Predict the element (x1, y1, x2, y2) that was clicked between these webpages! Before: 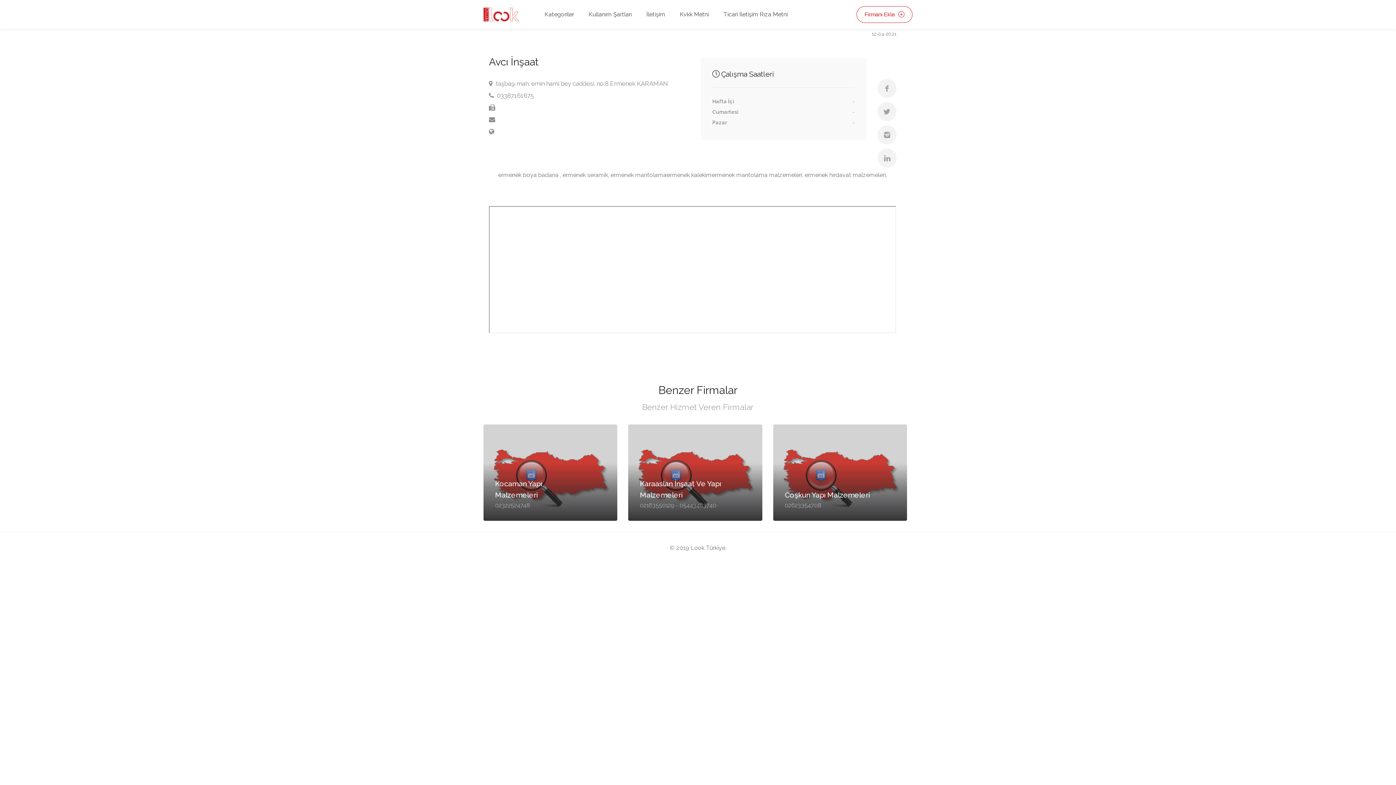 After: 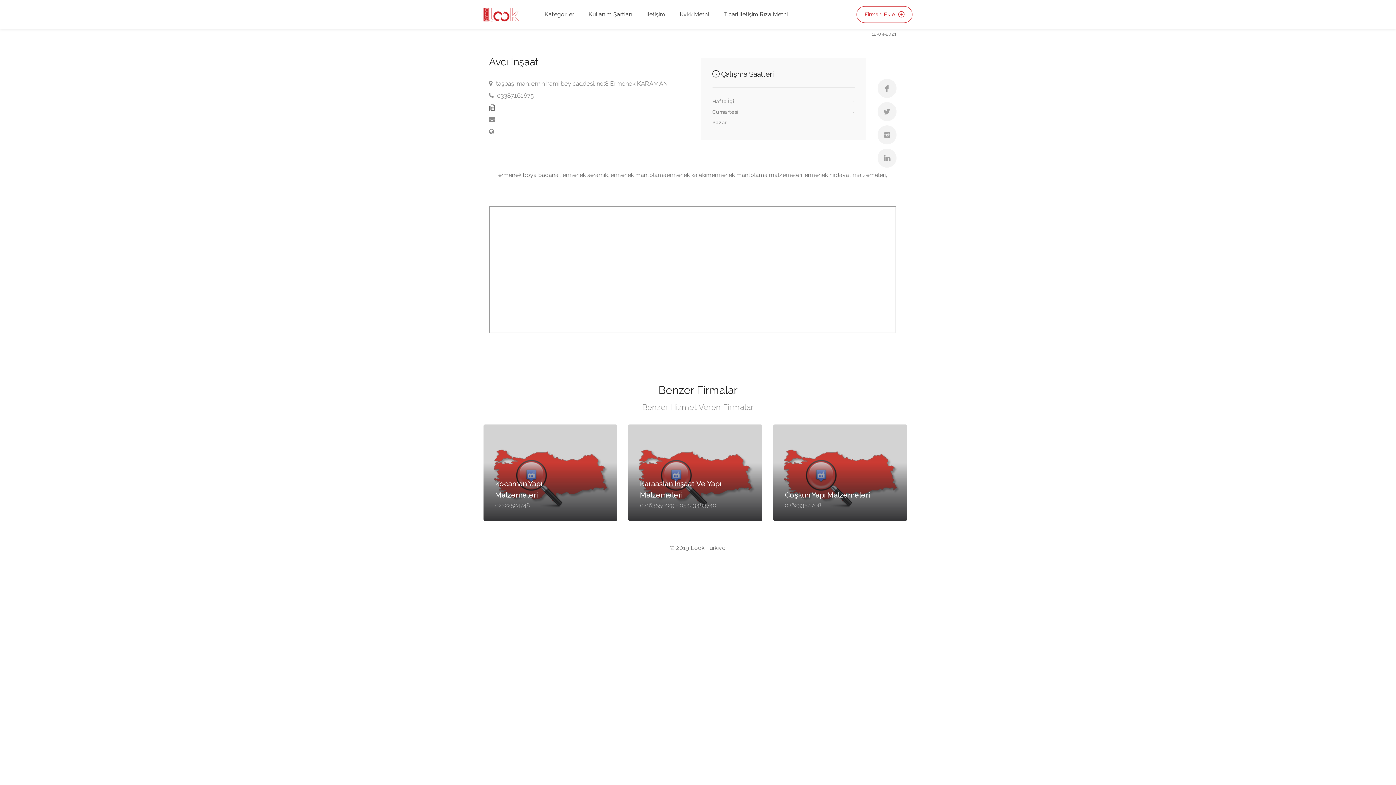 Action: bbox: (489, 102, 497, 112)